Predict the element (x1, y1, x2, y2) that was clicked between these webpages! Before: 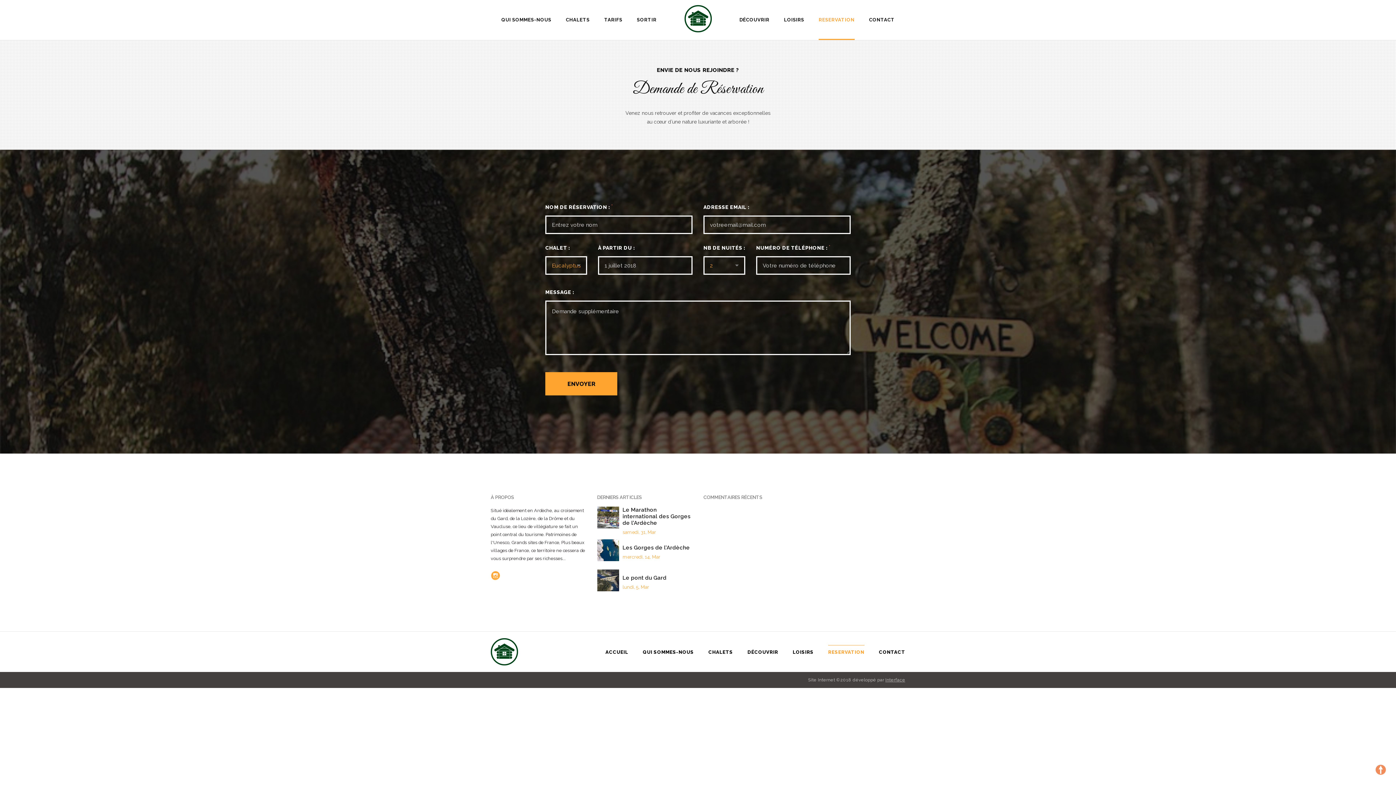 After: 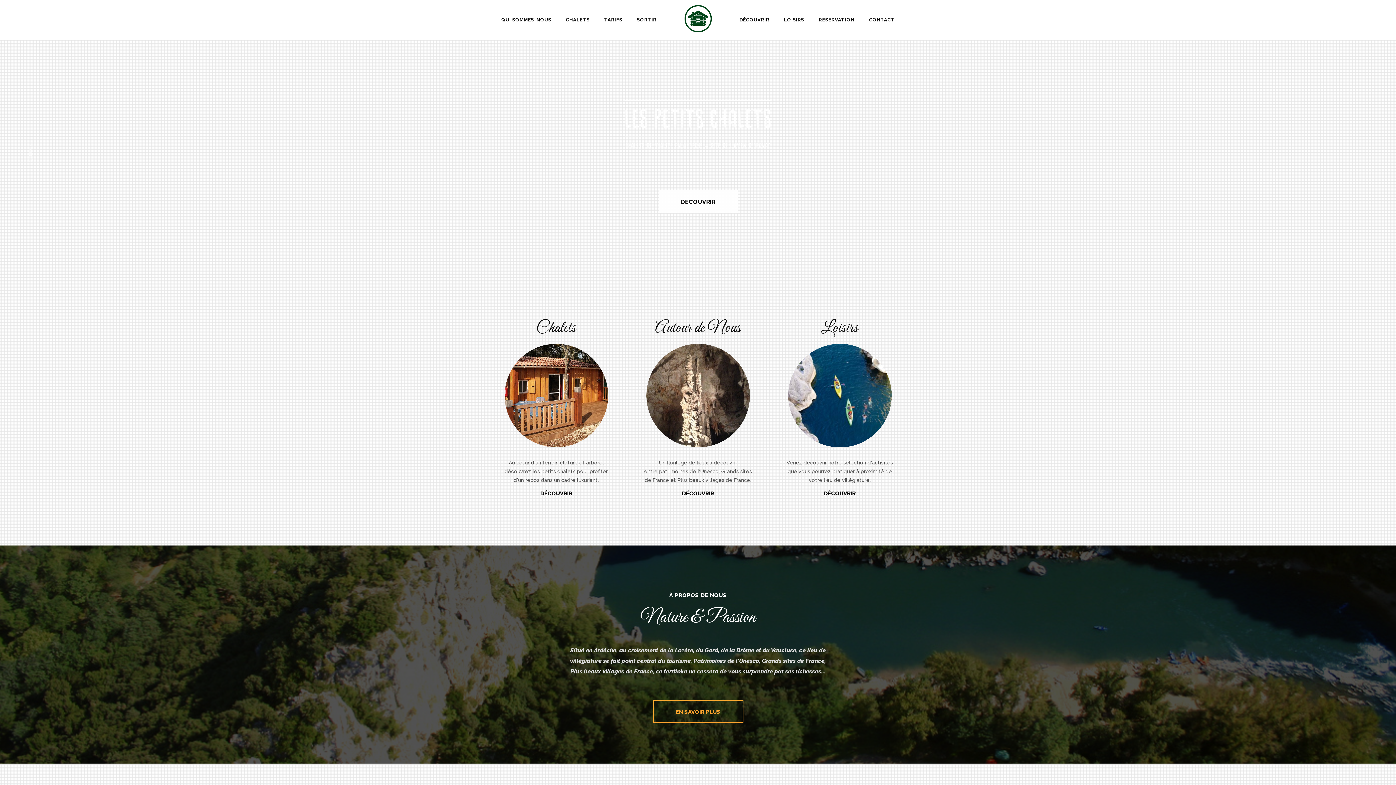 Action: bbox: (490, 648, 518, 654)